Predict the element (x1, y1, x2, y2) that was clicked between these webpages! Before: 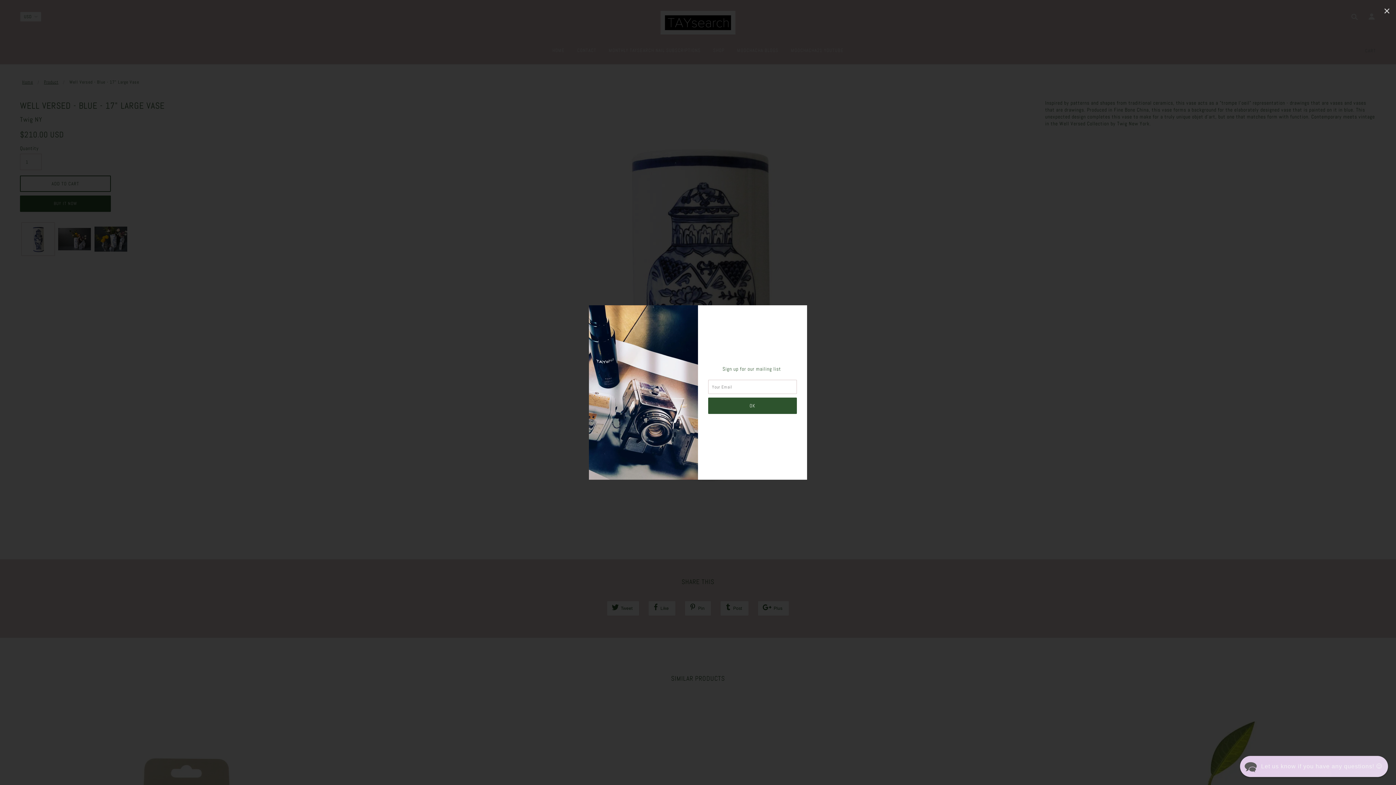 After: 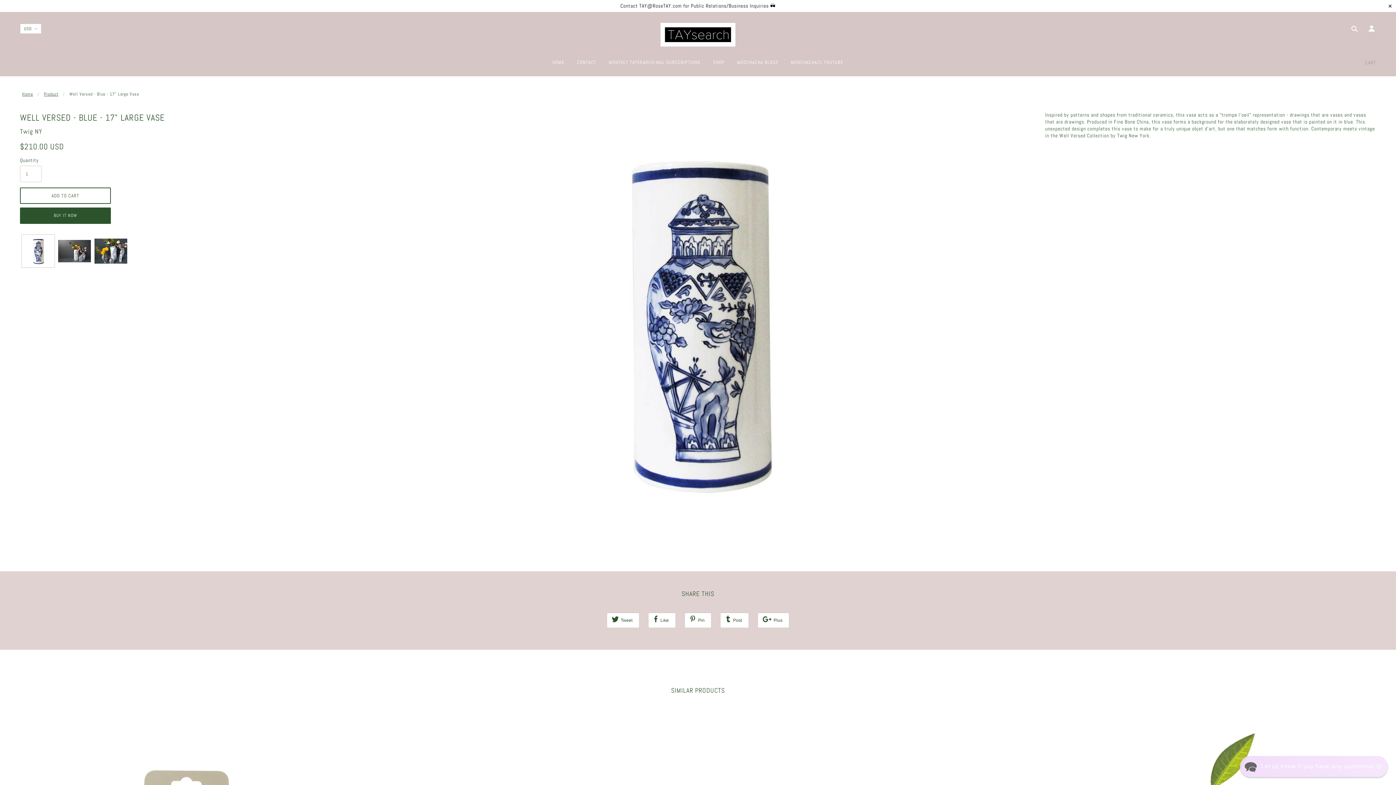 Action: bbox: (1378, 0, 1396, 22) label: ✕